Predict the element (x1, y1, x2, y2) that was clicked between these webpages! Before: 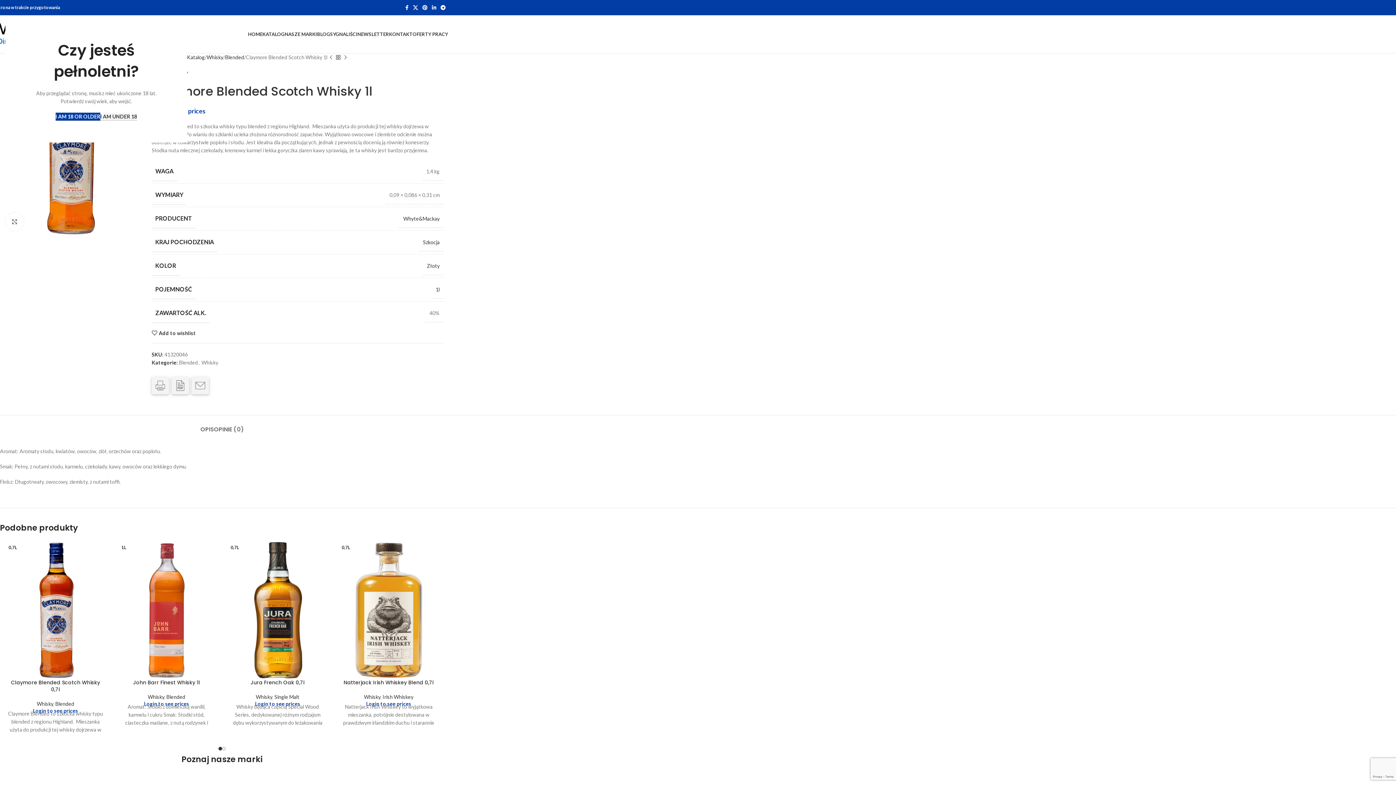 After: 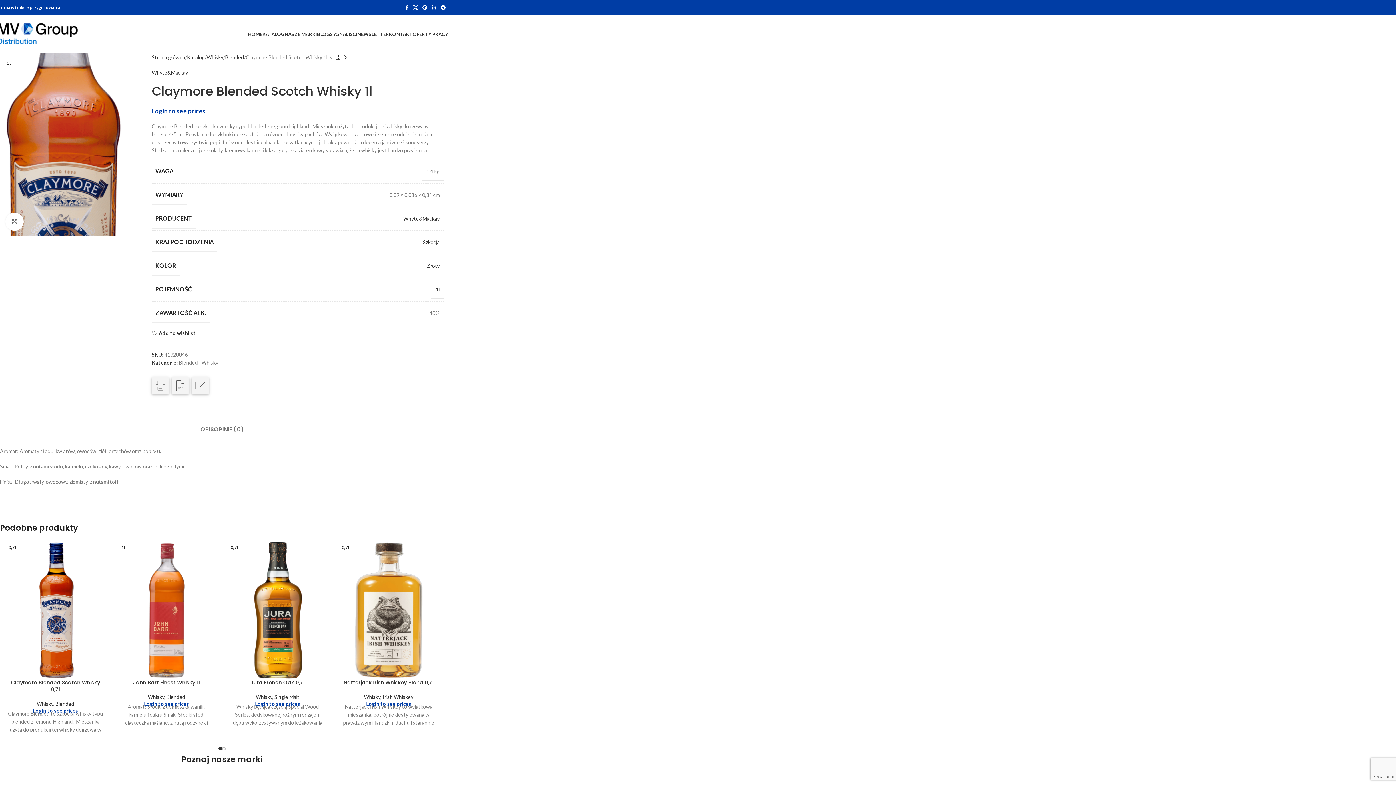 Action: bbox: (55, 112, 100, 120) label: I AM 18 OR OLDER